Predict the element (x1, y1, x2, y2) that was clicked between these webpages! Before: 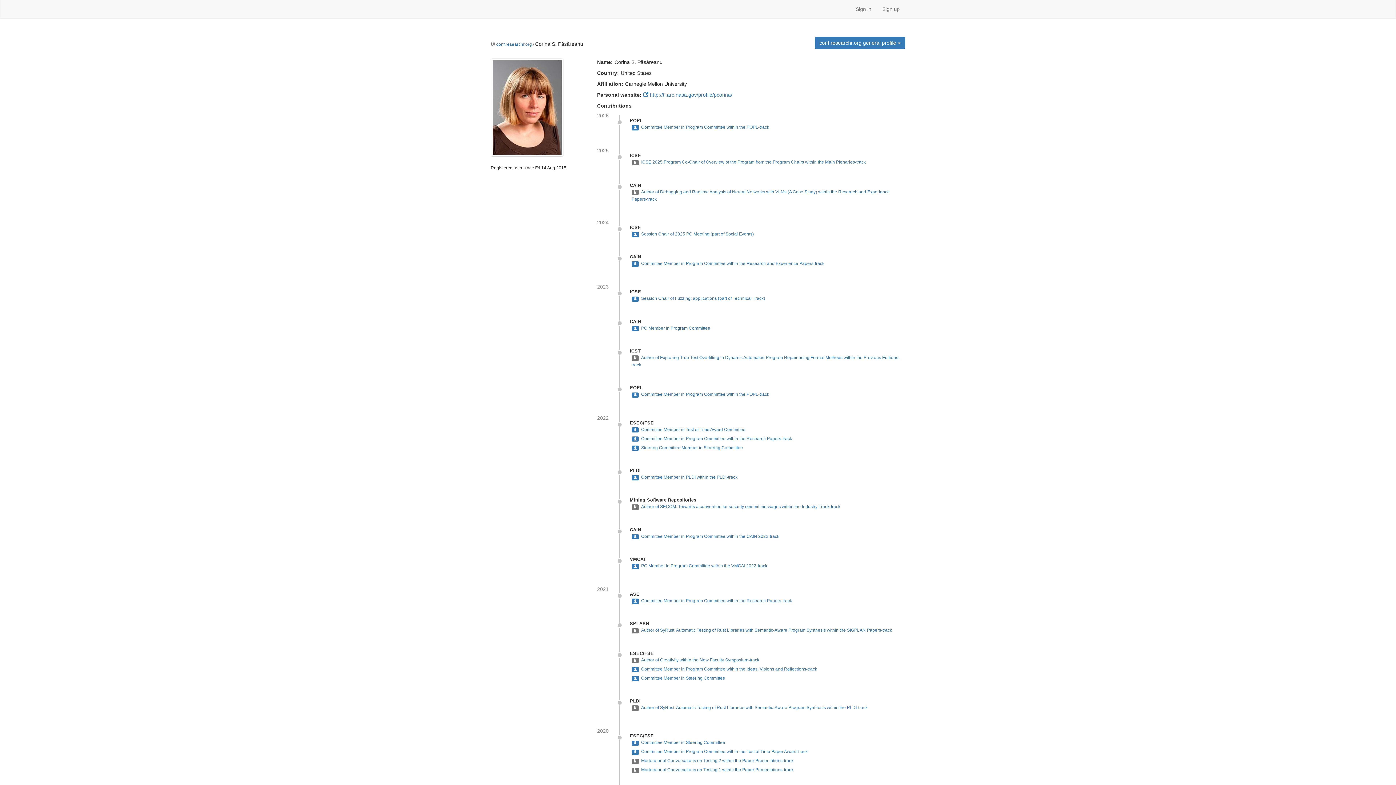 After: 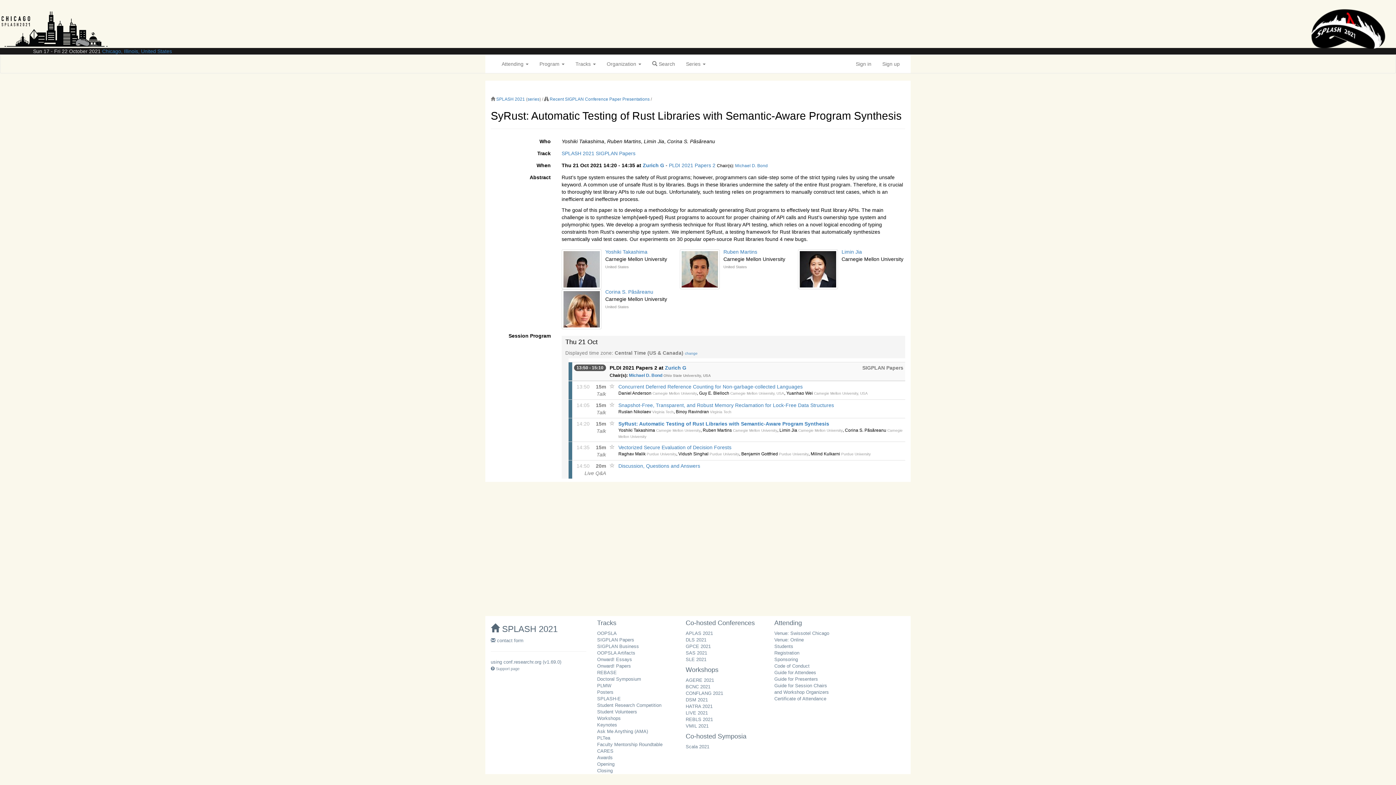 Action: label: Author of SyRust: Automatic Testing of Rust Libraries with Semantic-Aware Program Synthesis within the SIGPLAN Papers-track bbox: (641, 628, 892, 633)